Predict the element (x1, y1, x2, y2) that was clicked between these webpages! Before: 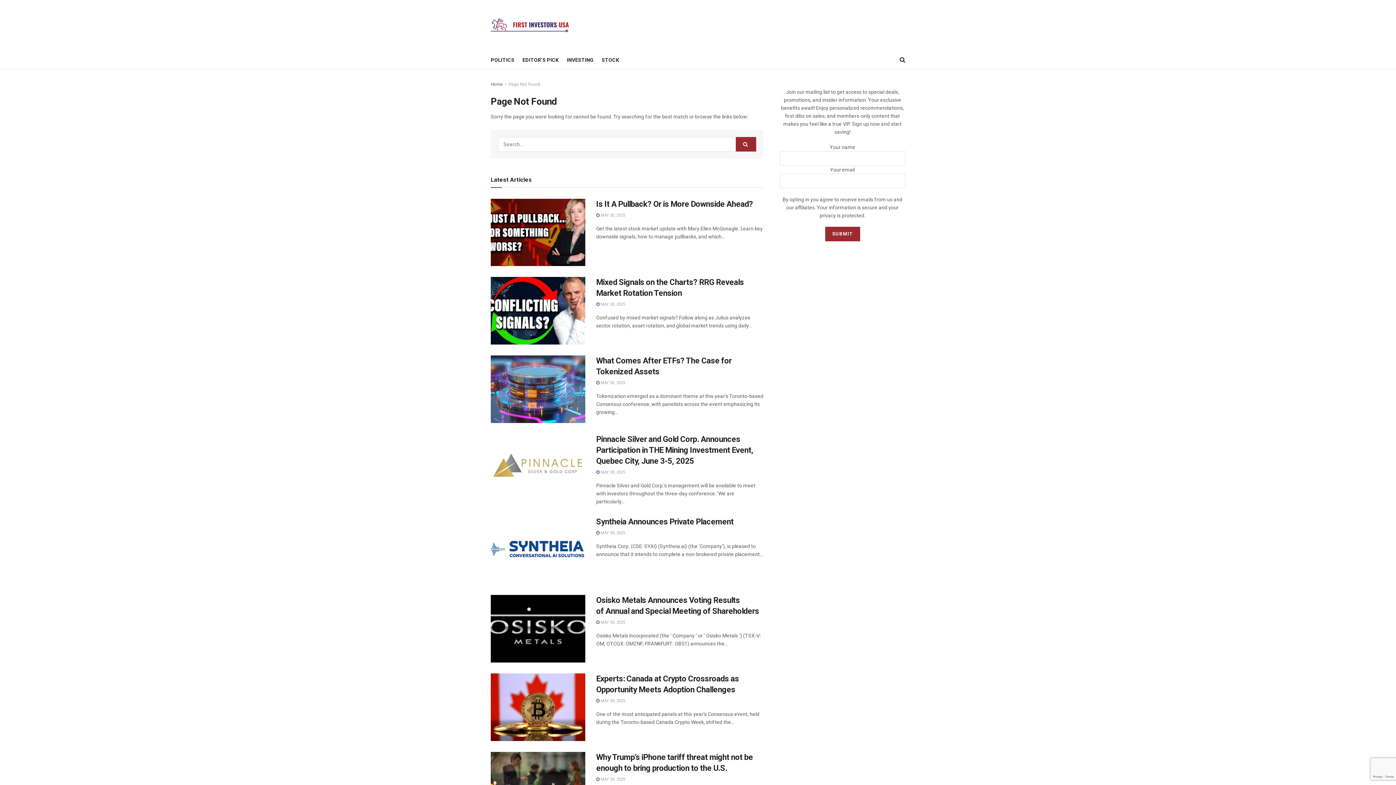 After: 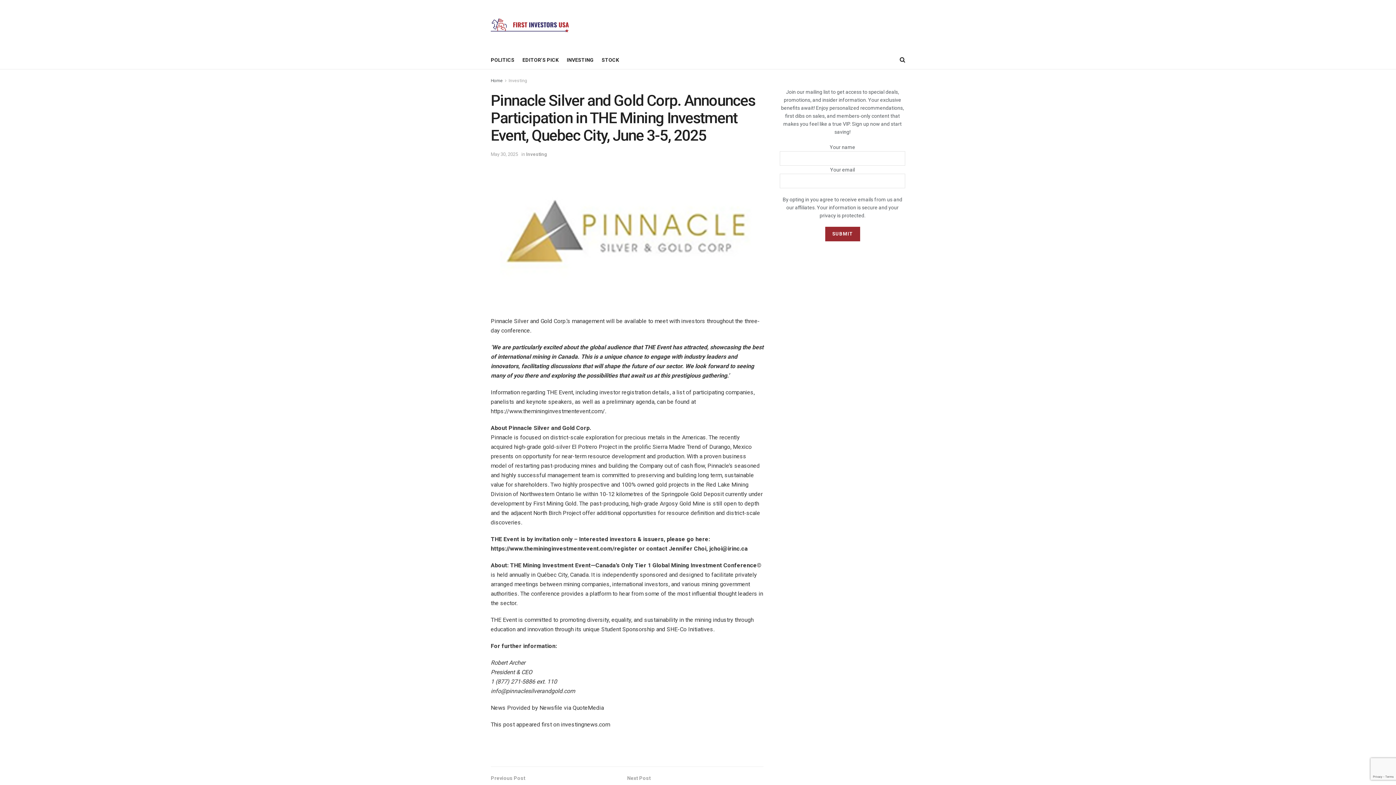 Action: bbox: (490, 434, 585, 501)